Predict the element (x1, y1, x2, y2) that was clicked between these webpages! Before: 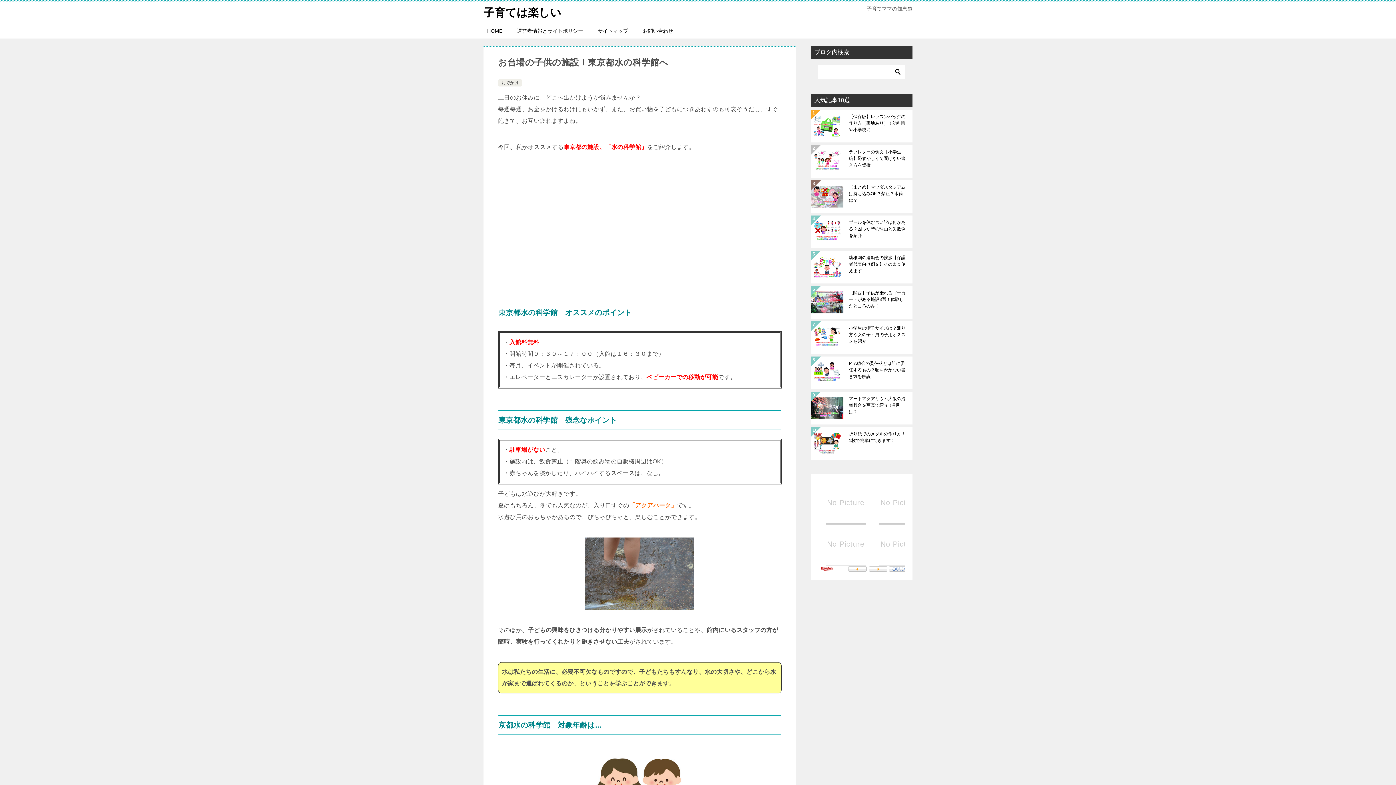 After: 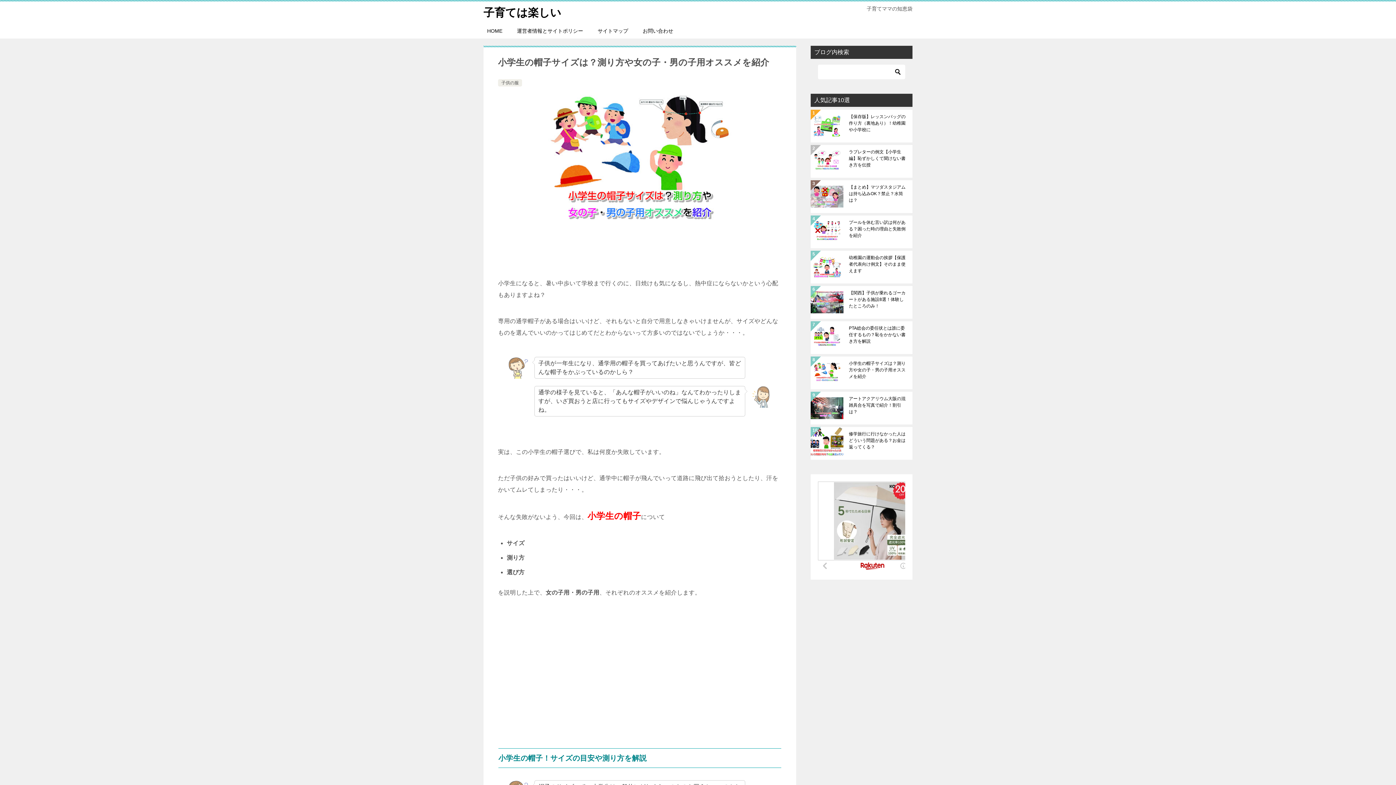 Action: label: 小学生の帽子サイズは？測り方や女の子・男の子用オススメを紹介 bbox: (849, 325, 907, 350)